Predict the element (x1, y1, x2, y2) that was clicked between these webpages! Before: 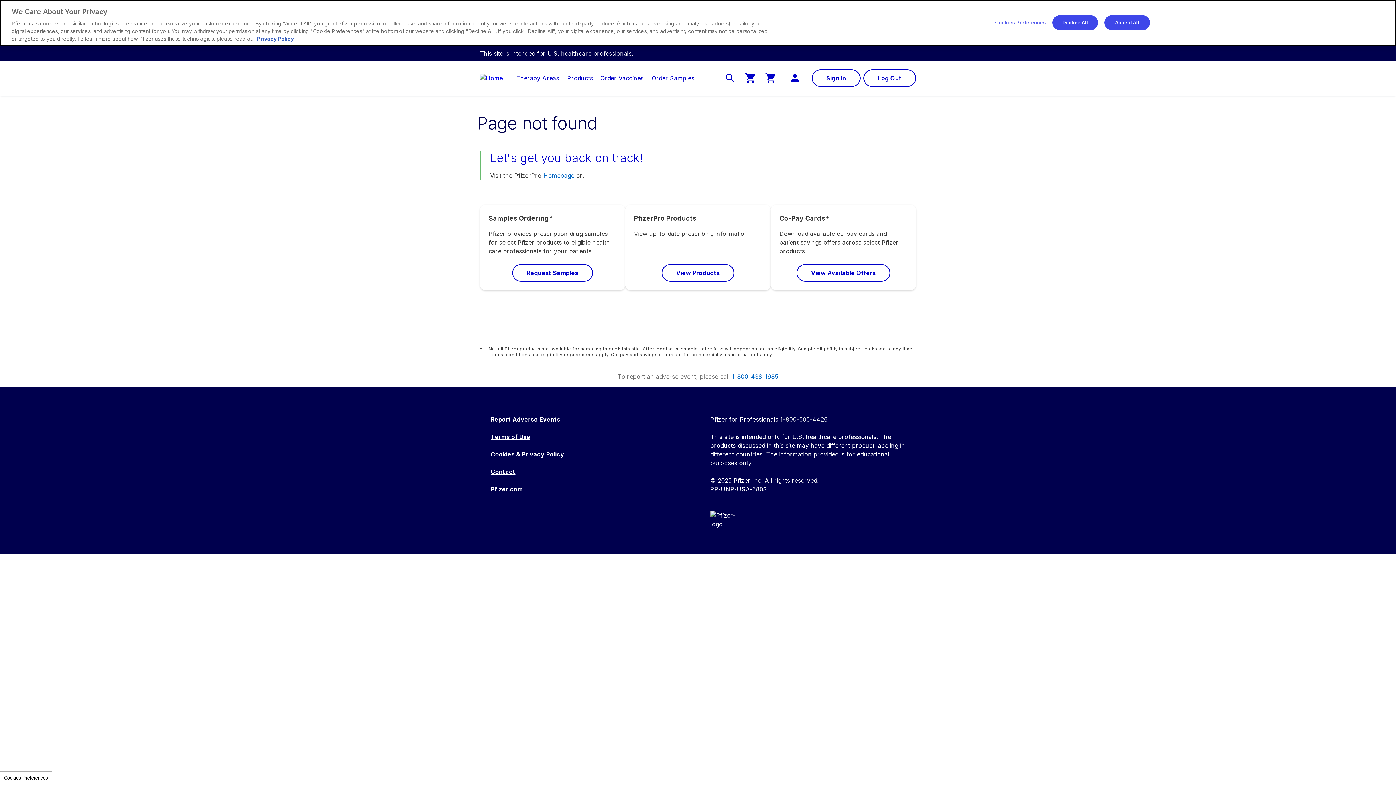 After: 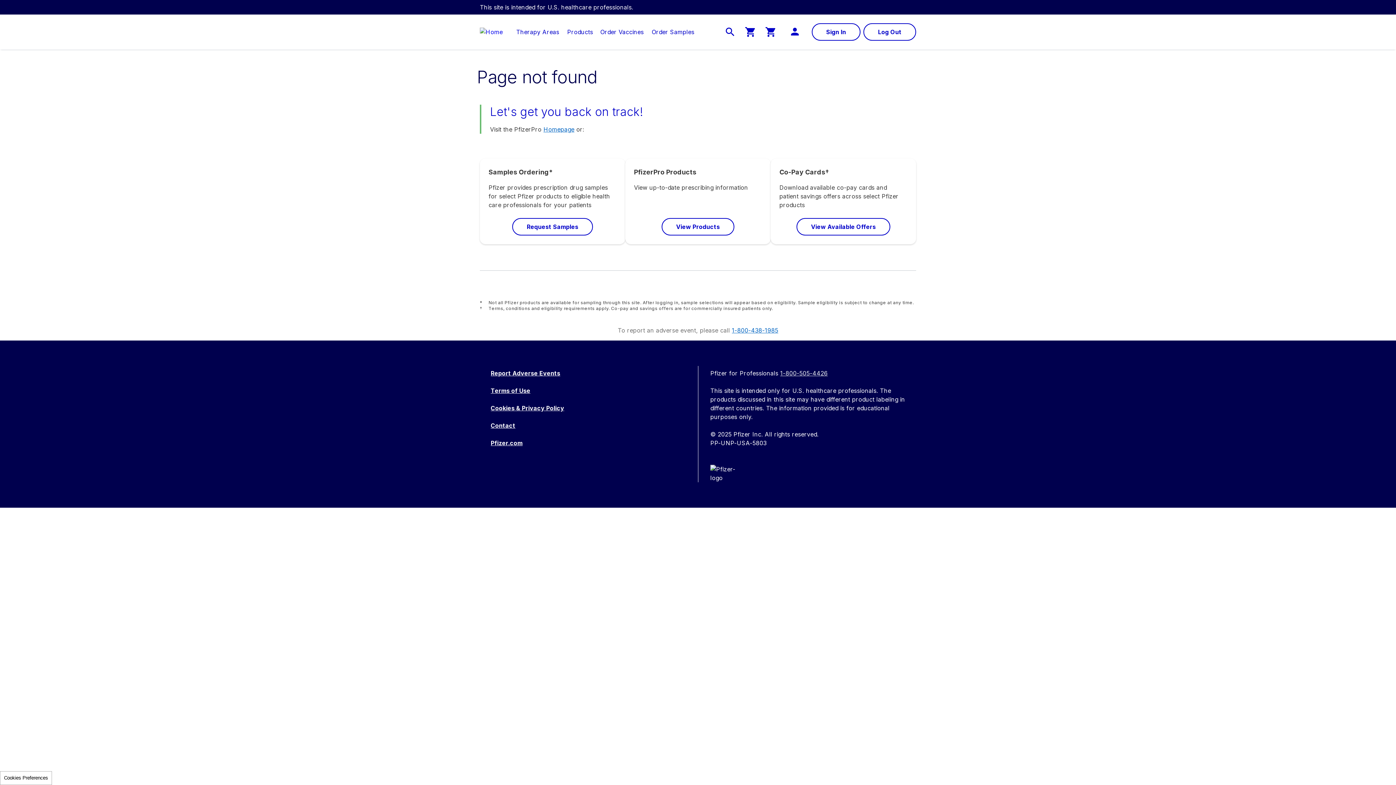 Action: bbox: (1104, 15, 1150, 30) label: Accept All